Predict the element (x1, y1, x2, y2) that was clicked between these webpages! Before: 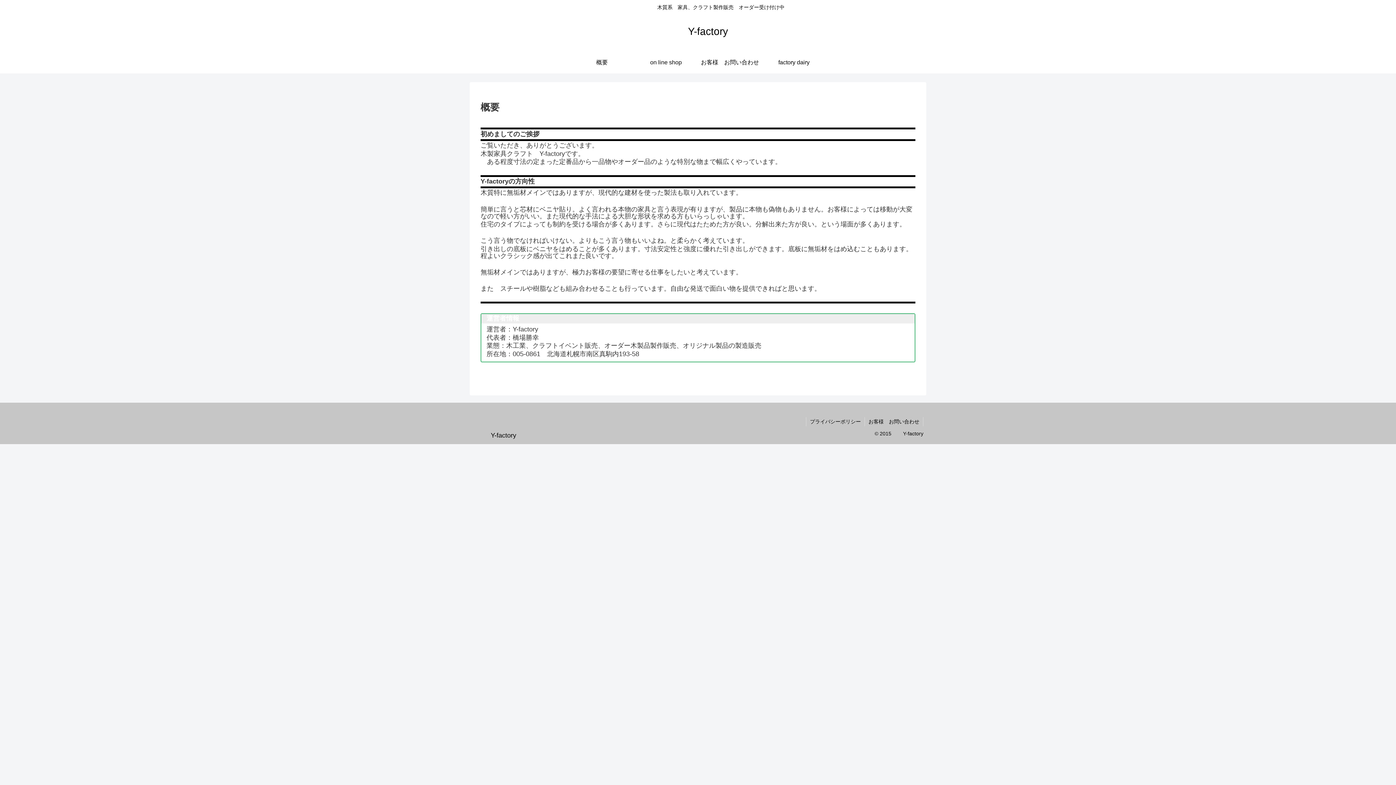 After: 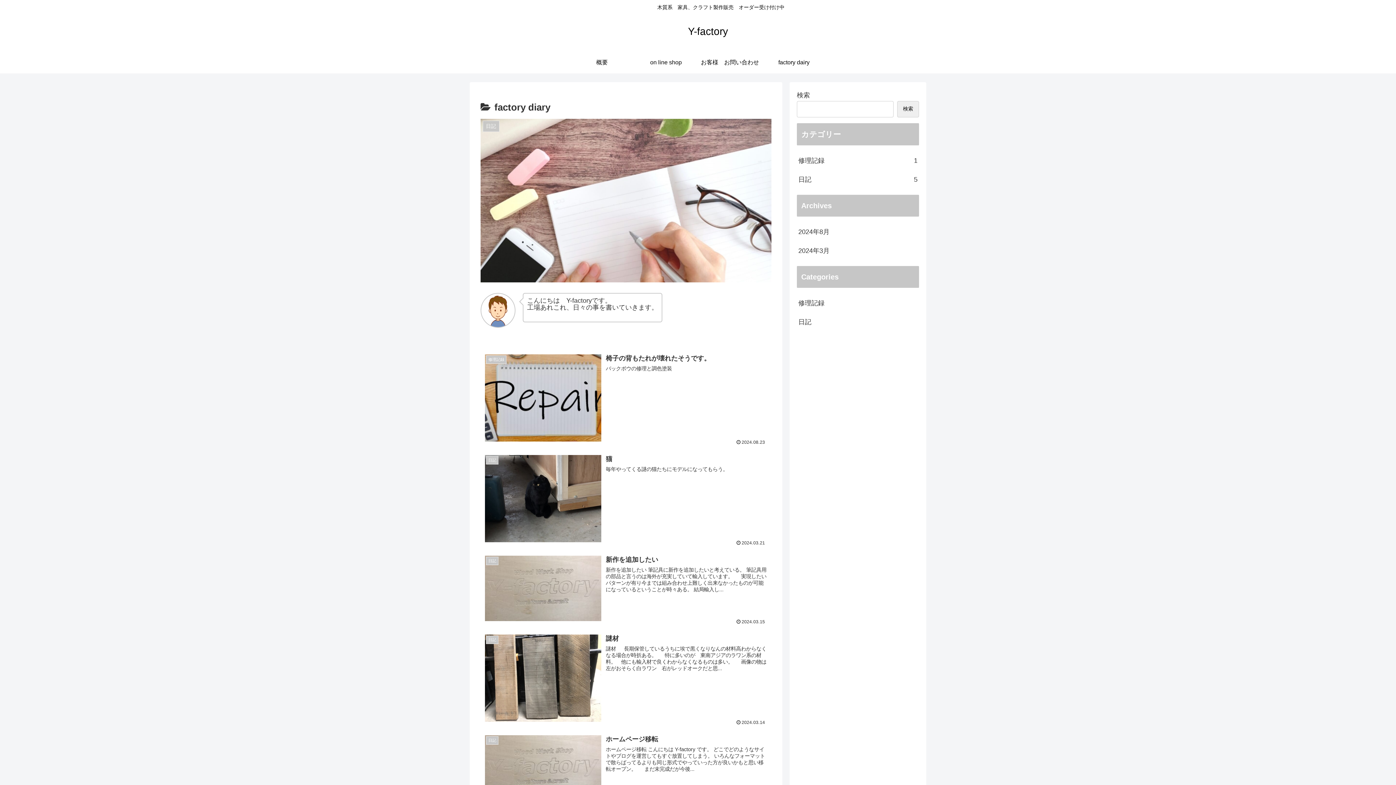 Action: label: factory dairy bbox: (762, 51, 826, 73)